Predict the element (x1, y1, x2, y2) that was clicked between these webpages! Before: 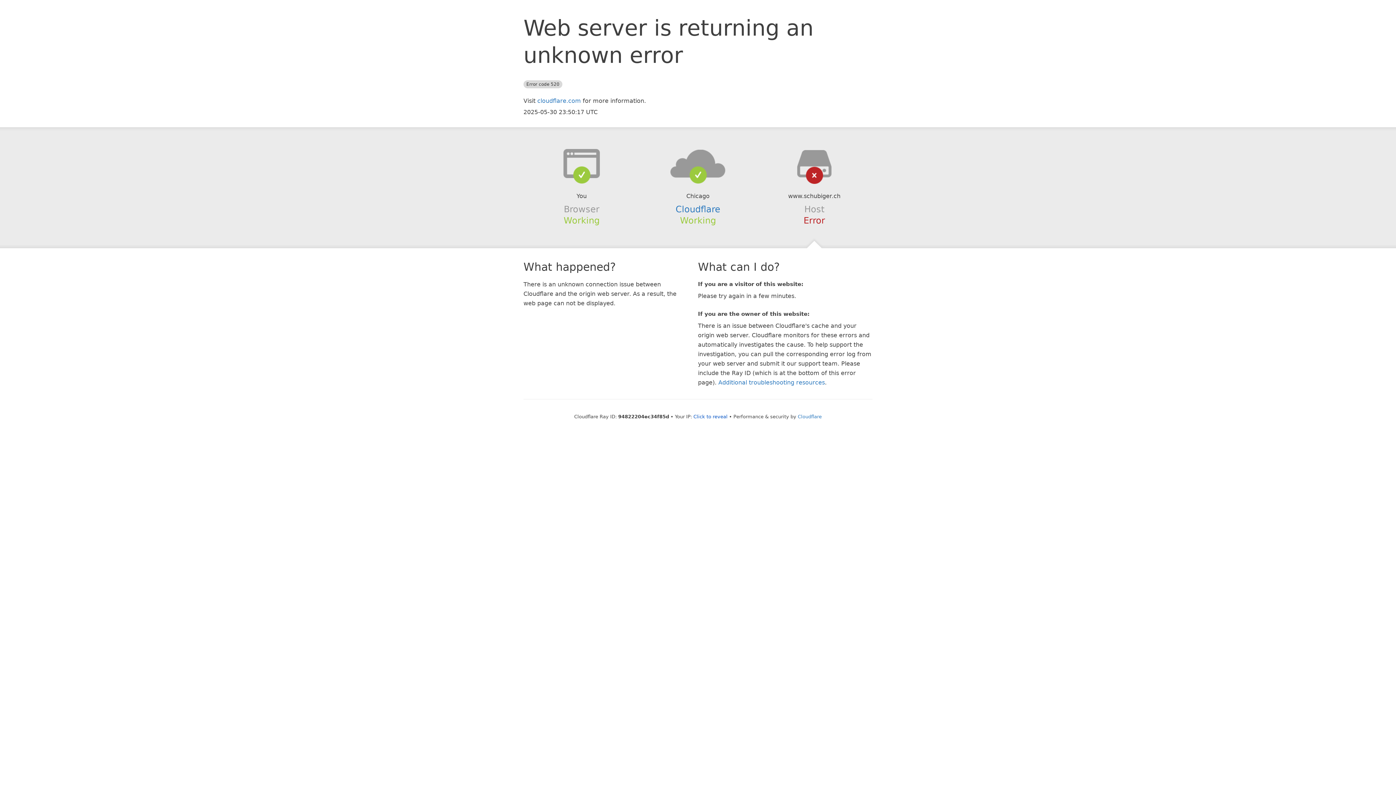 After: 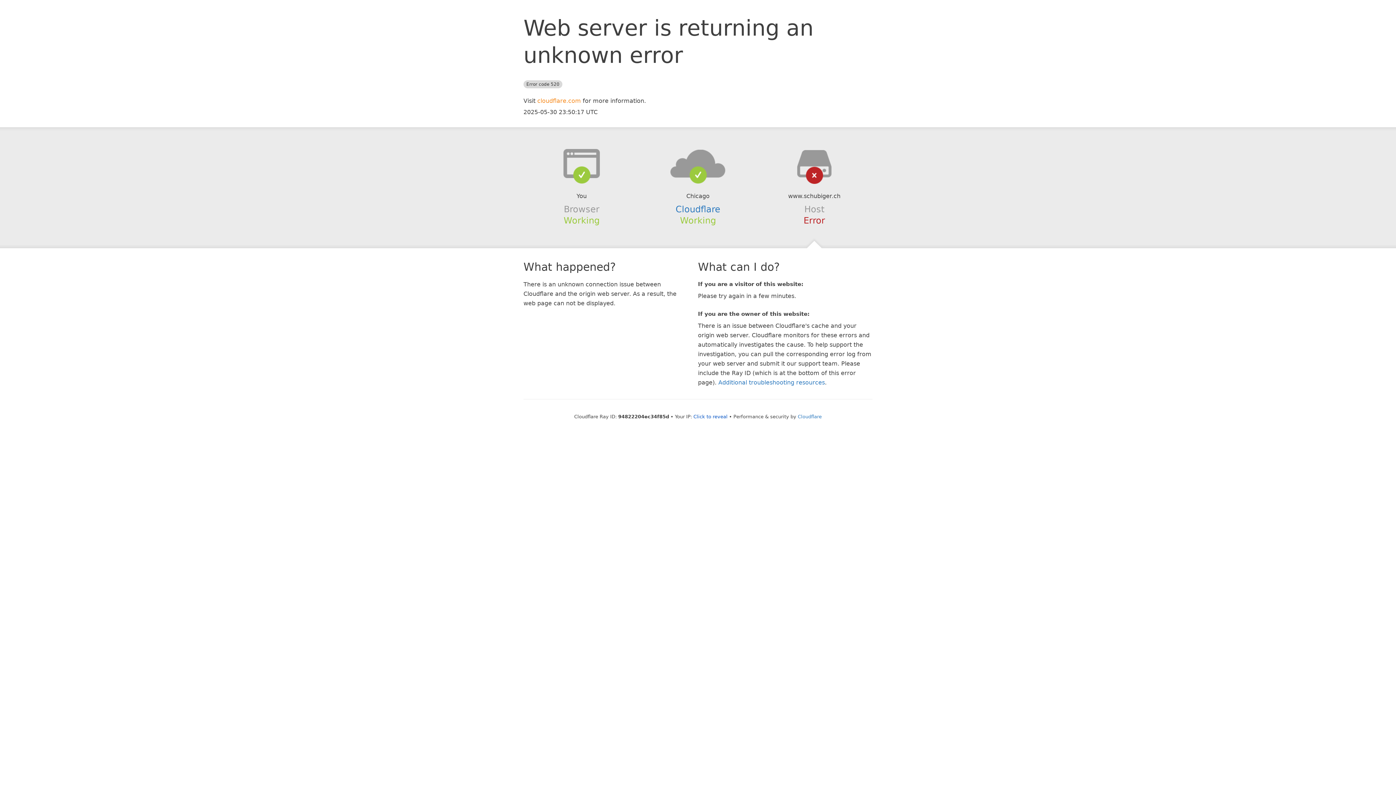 Action: bbox: (537, 97, 581, 104) label: cloudflare.com